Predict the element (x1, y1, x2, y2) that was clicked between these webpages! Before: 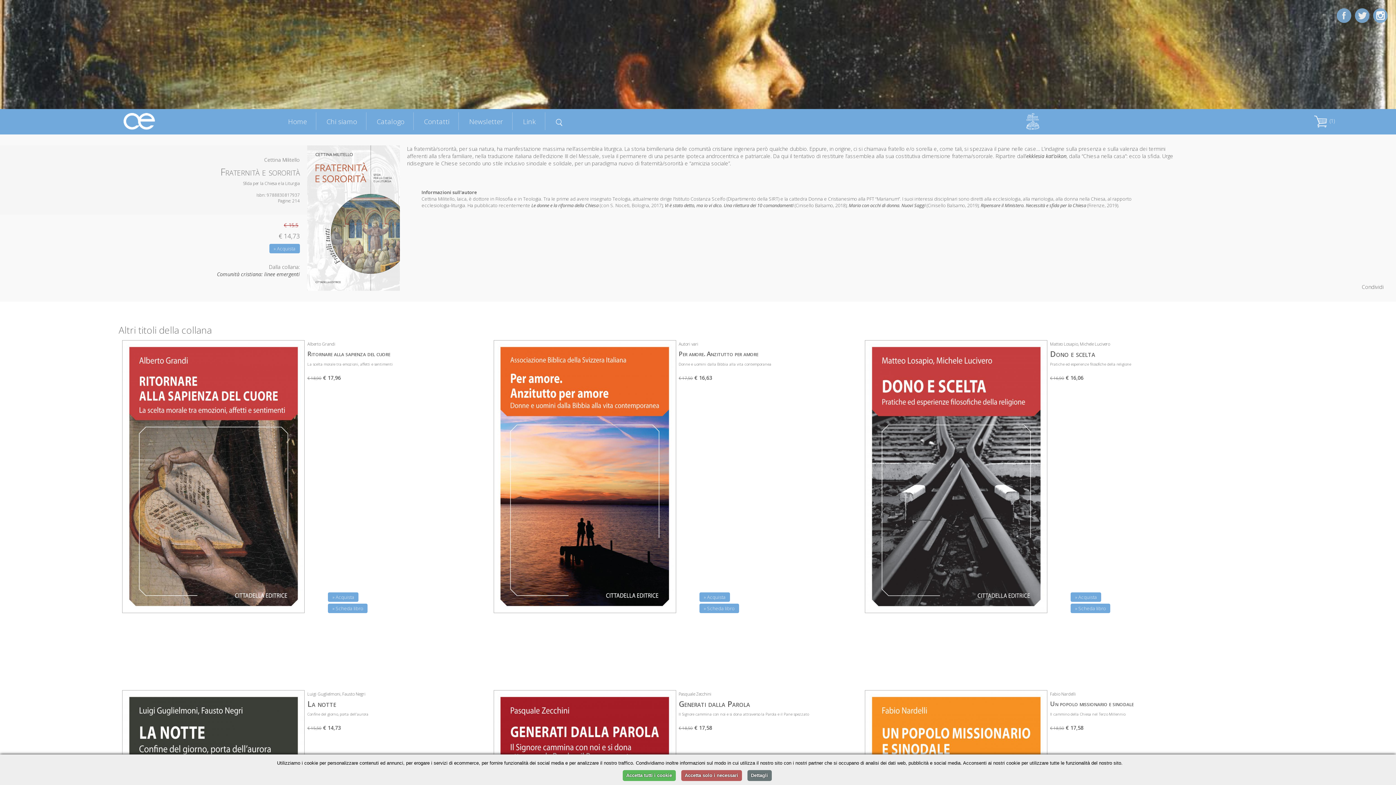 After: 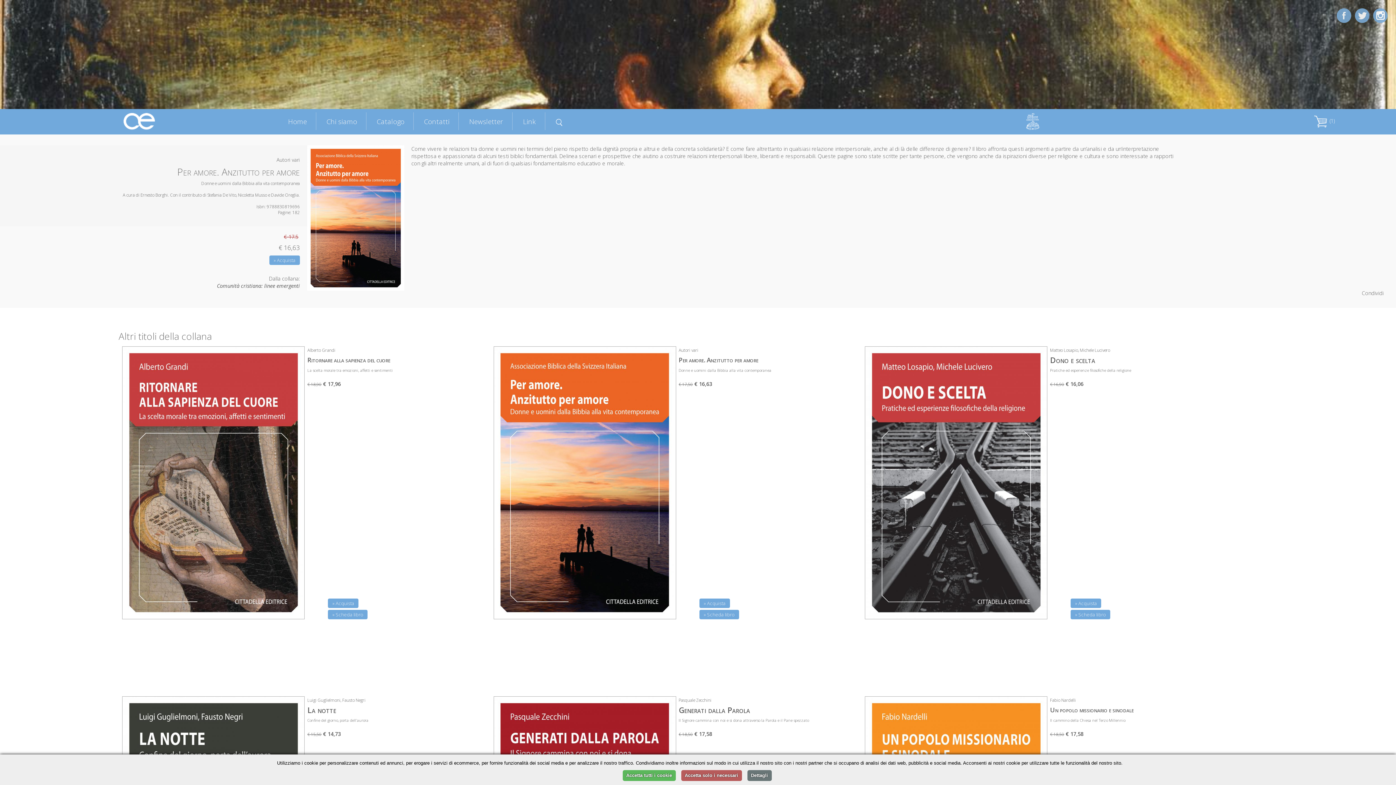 Action: bbox: (678, 349, 758, 358) label: Per amore. Anzitutto per amore